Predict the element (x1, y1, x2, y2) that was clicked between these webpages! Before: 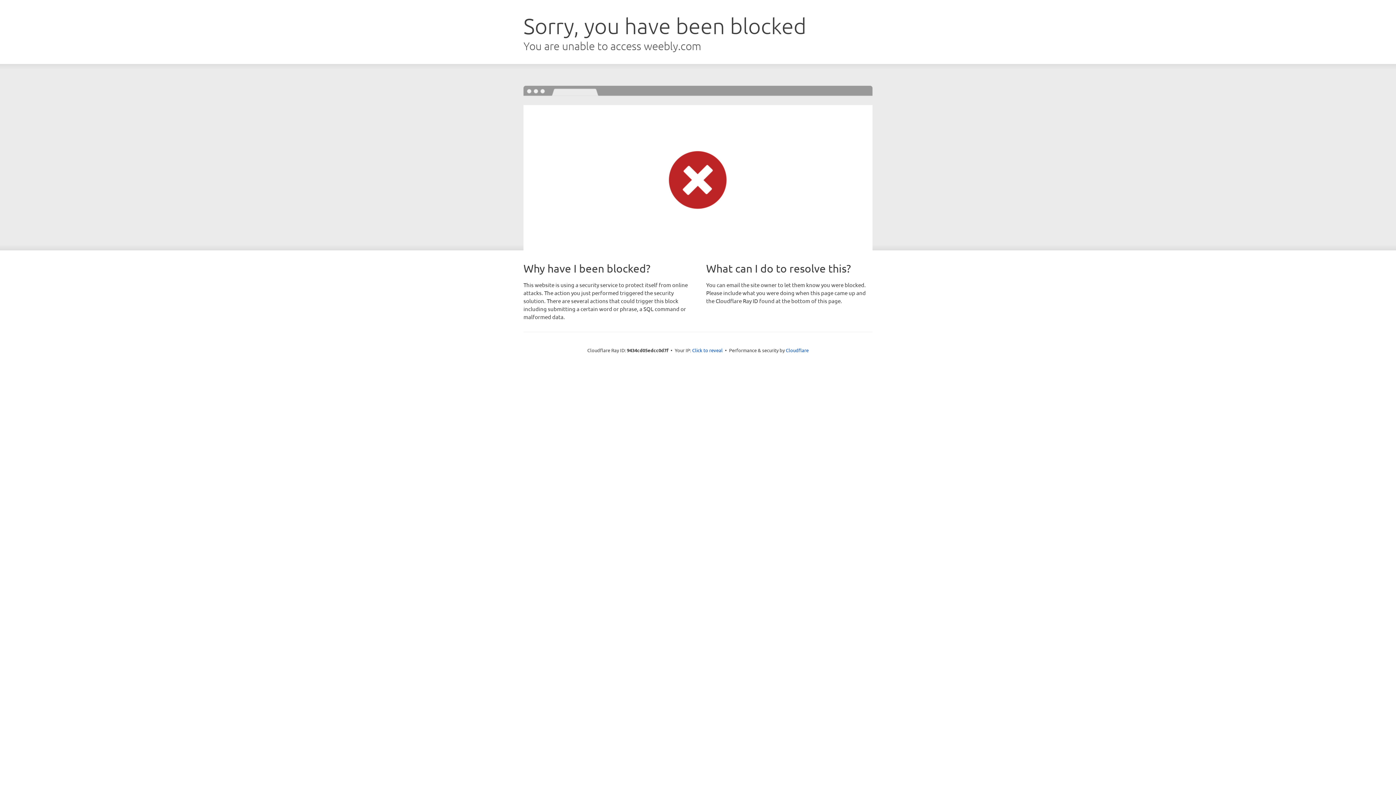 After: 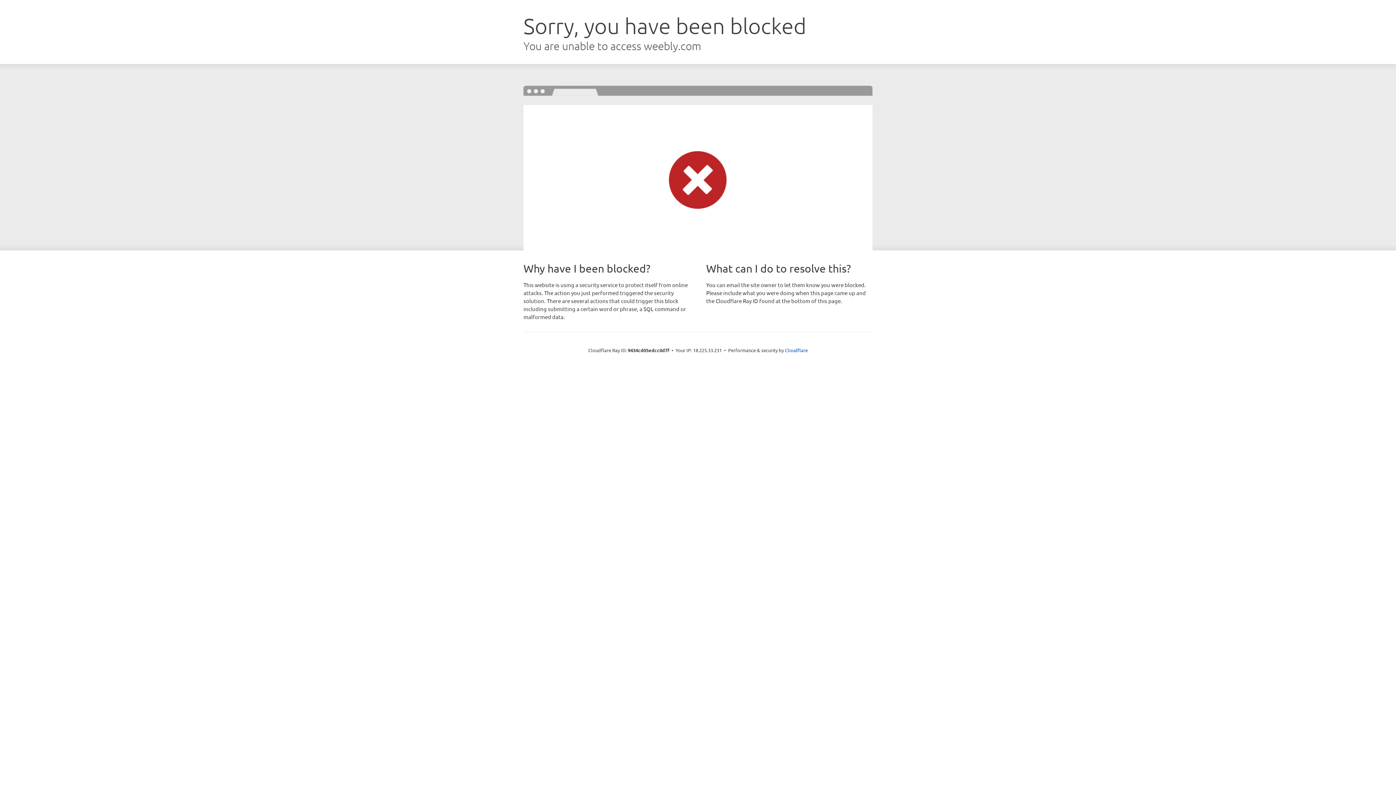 Action: label: Click to reveal bbox: (692, 346, 722, 353)